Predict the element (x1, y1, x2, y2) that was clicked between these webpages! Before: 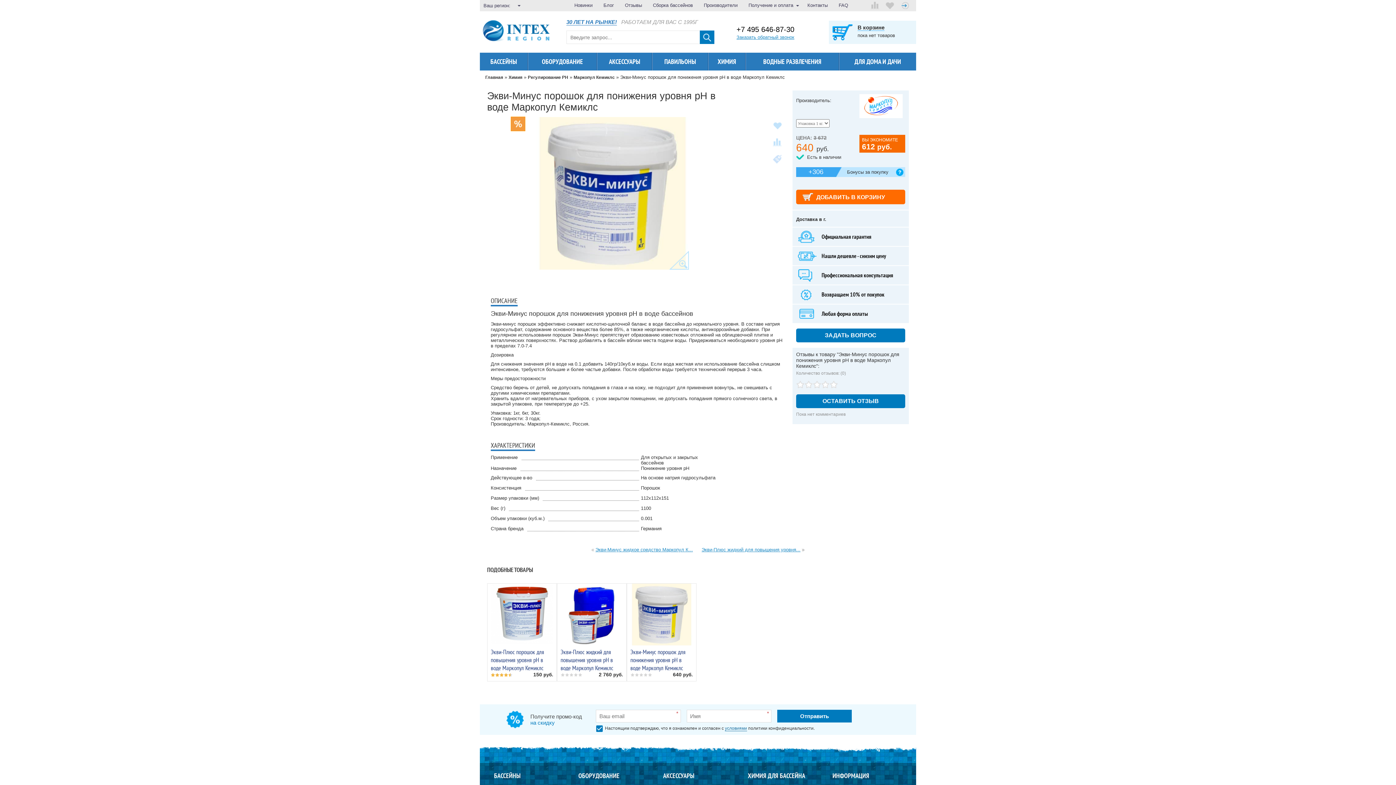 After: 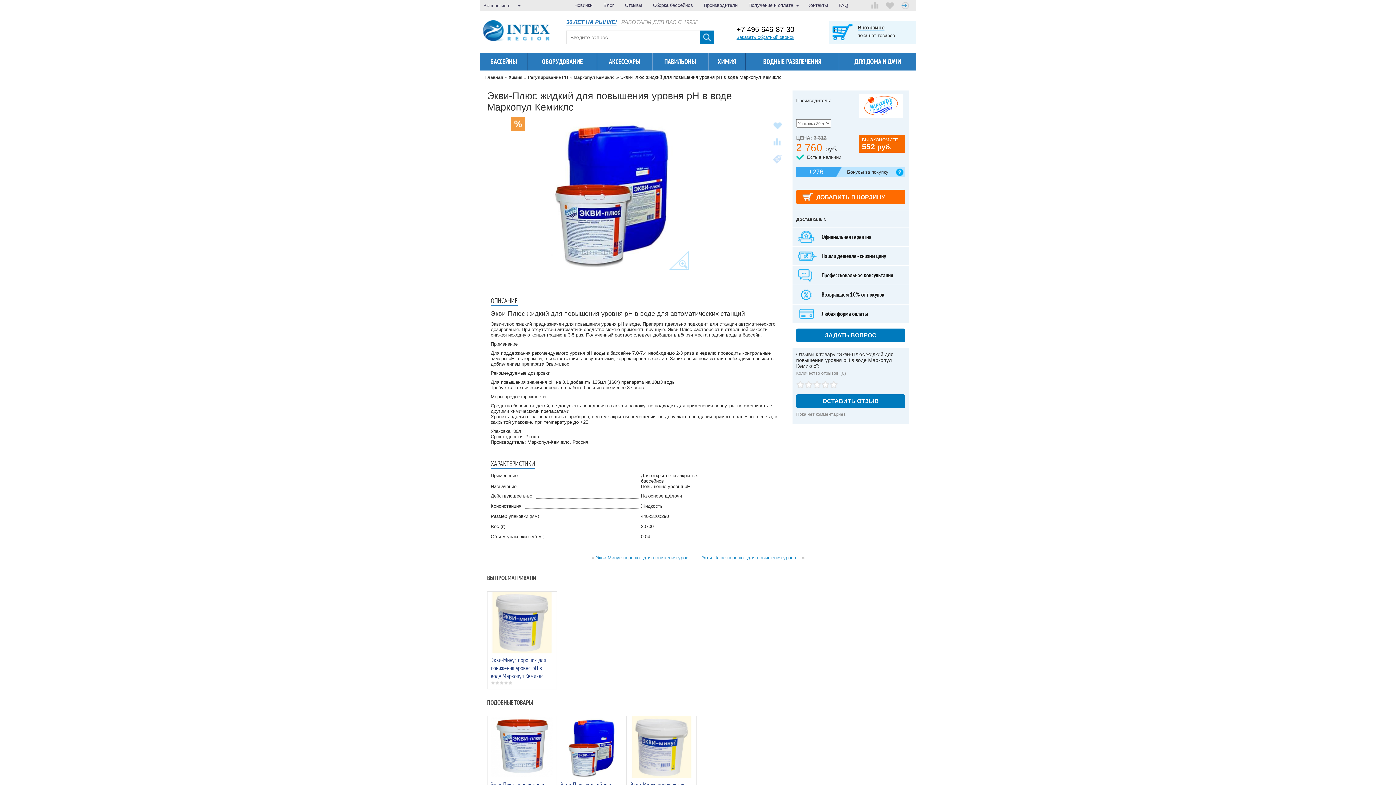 Action: bbox: (560, 648, 613, 672) label: Экви-Плюс жидкий для повышения уровня pH в воде Маркопул Кемиклс